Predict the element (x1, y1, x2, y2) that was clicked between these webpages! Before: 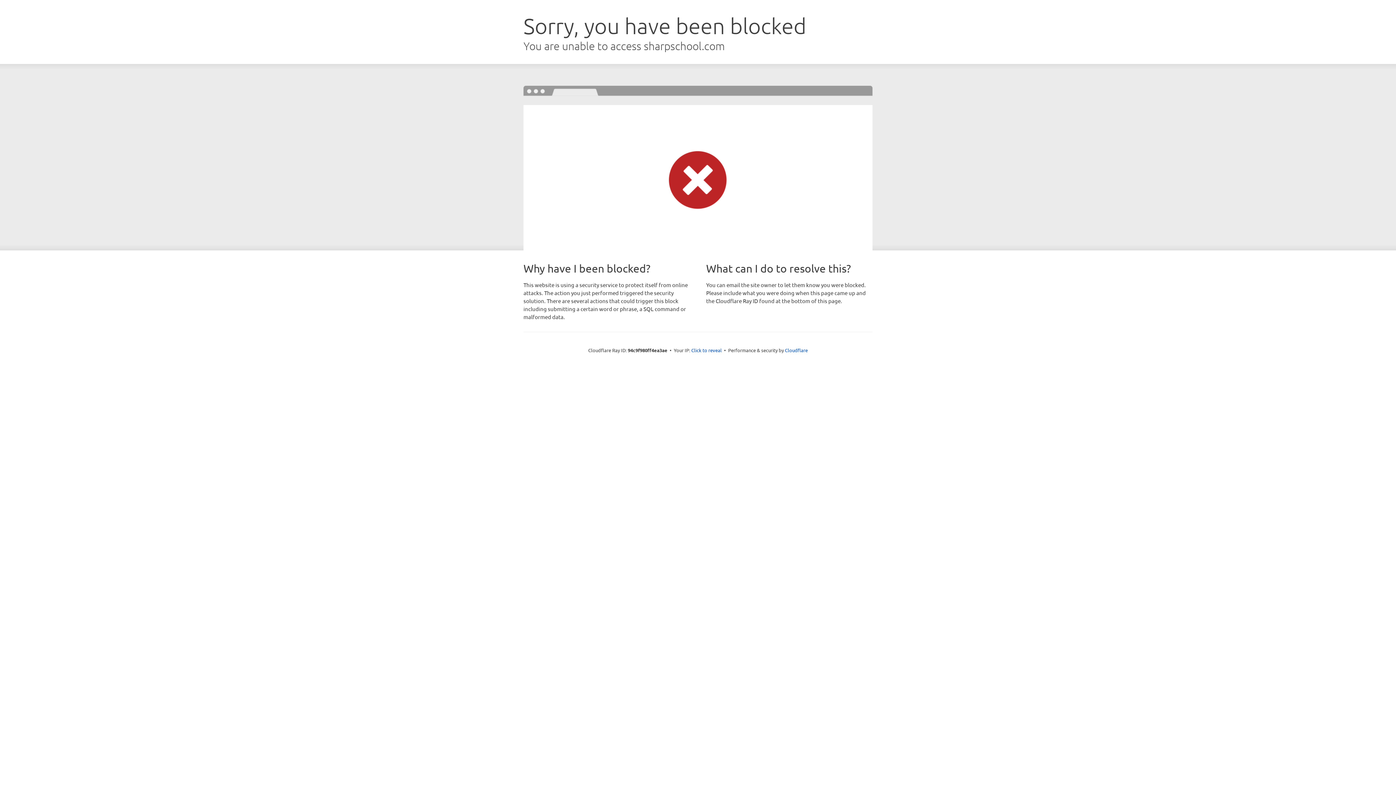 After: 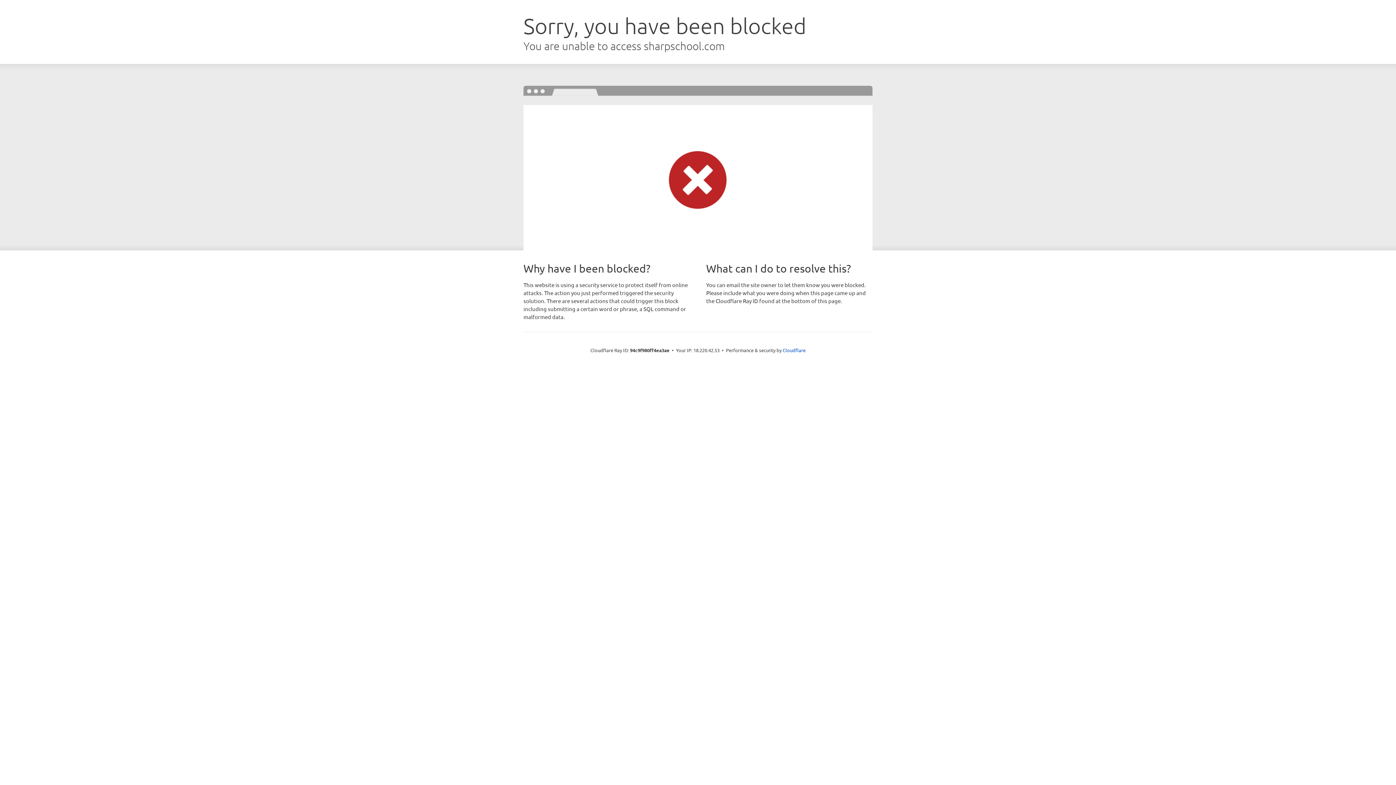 Action: bbox: (691, 346, 722, 353) label: Click to reveal